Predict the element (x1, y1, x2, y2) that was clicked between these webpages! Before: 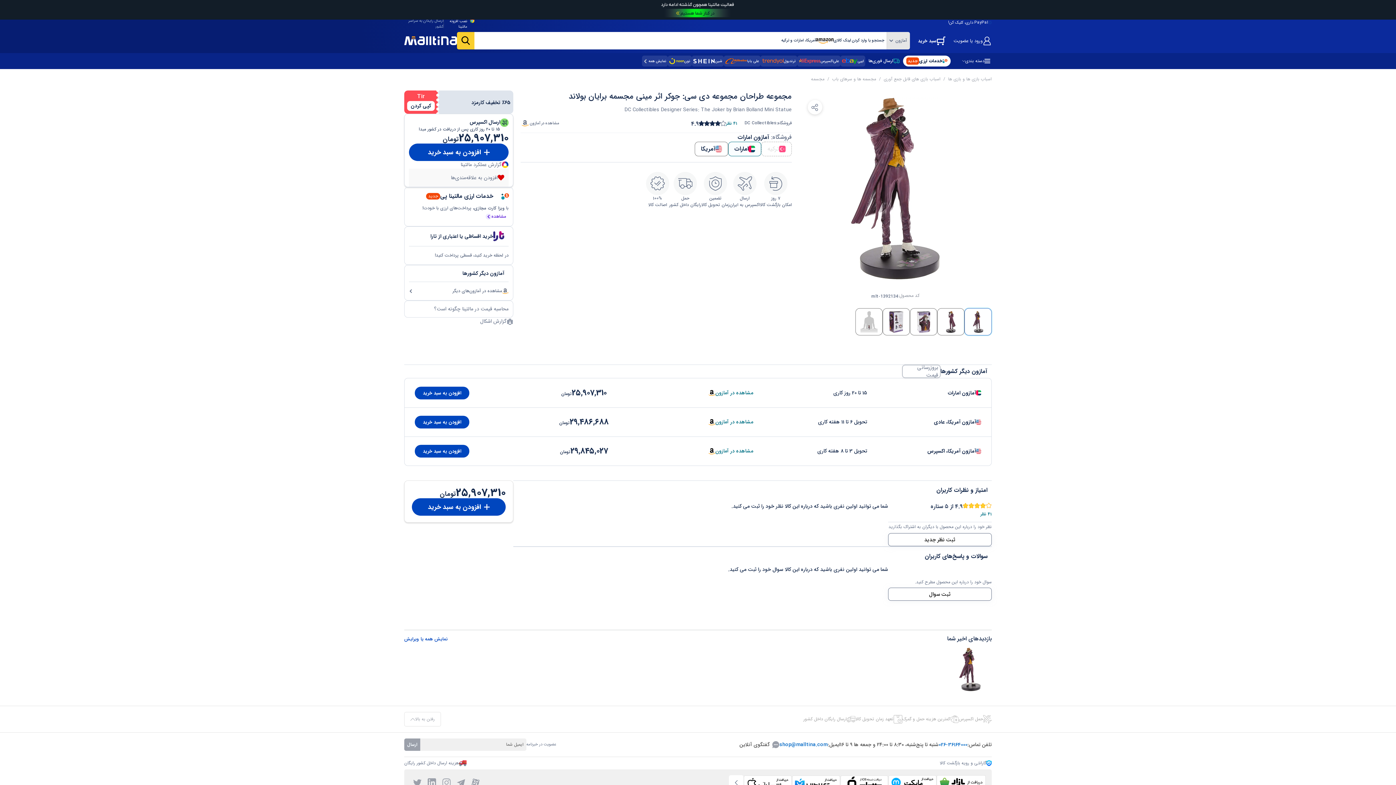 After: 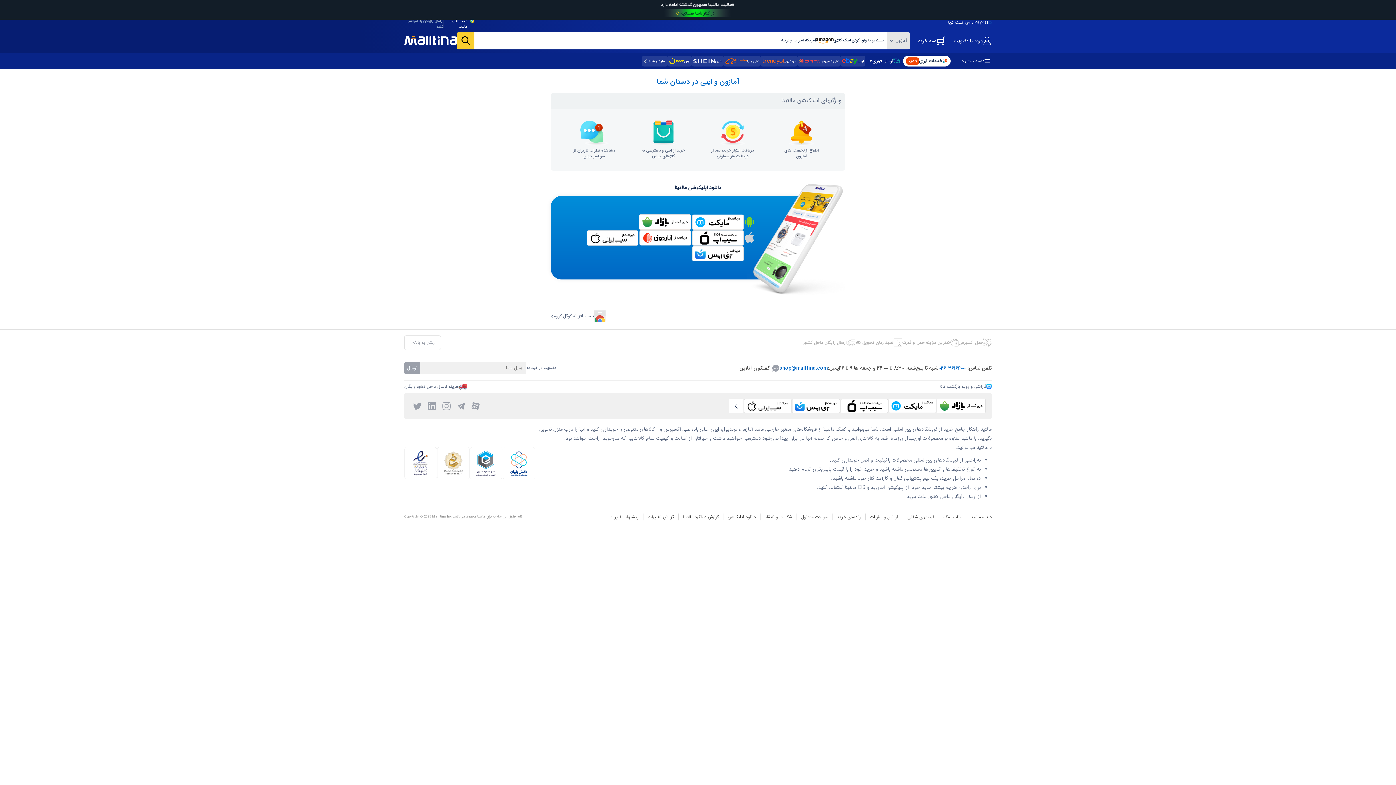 Action: bbox: (971, 533, 986, 538)